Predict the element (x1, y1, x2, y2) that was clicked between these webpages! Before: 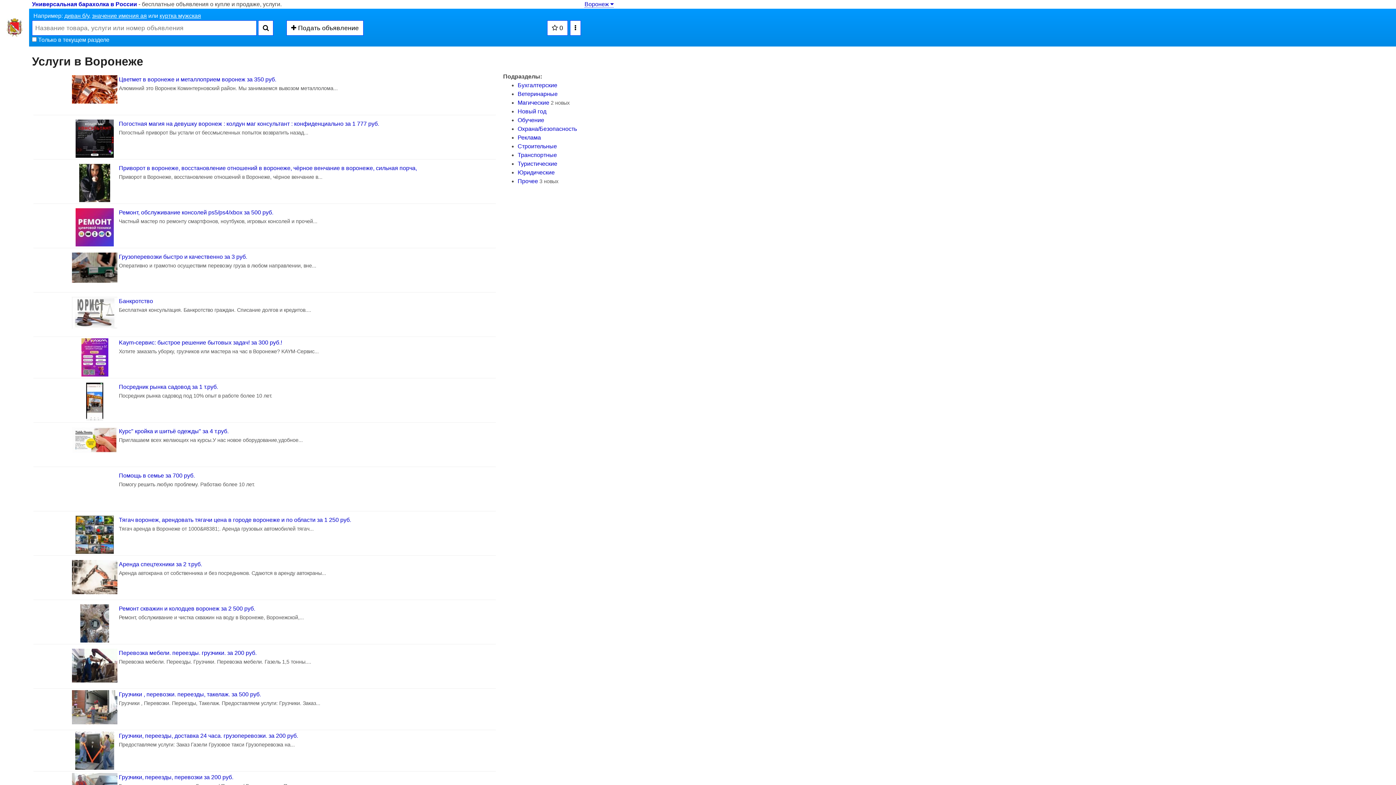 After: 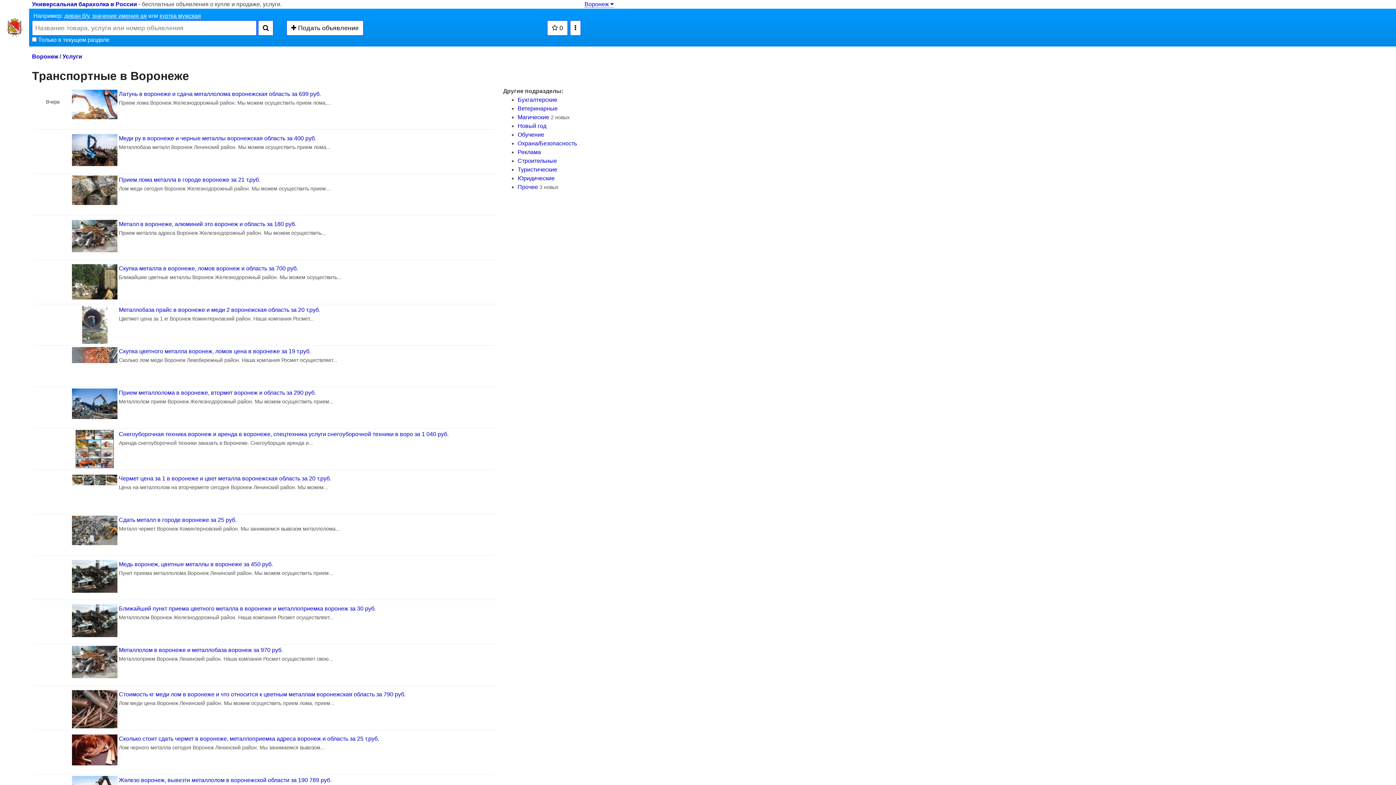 Action: label: Транспортные bbox: (517, 152, 557, 158)